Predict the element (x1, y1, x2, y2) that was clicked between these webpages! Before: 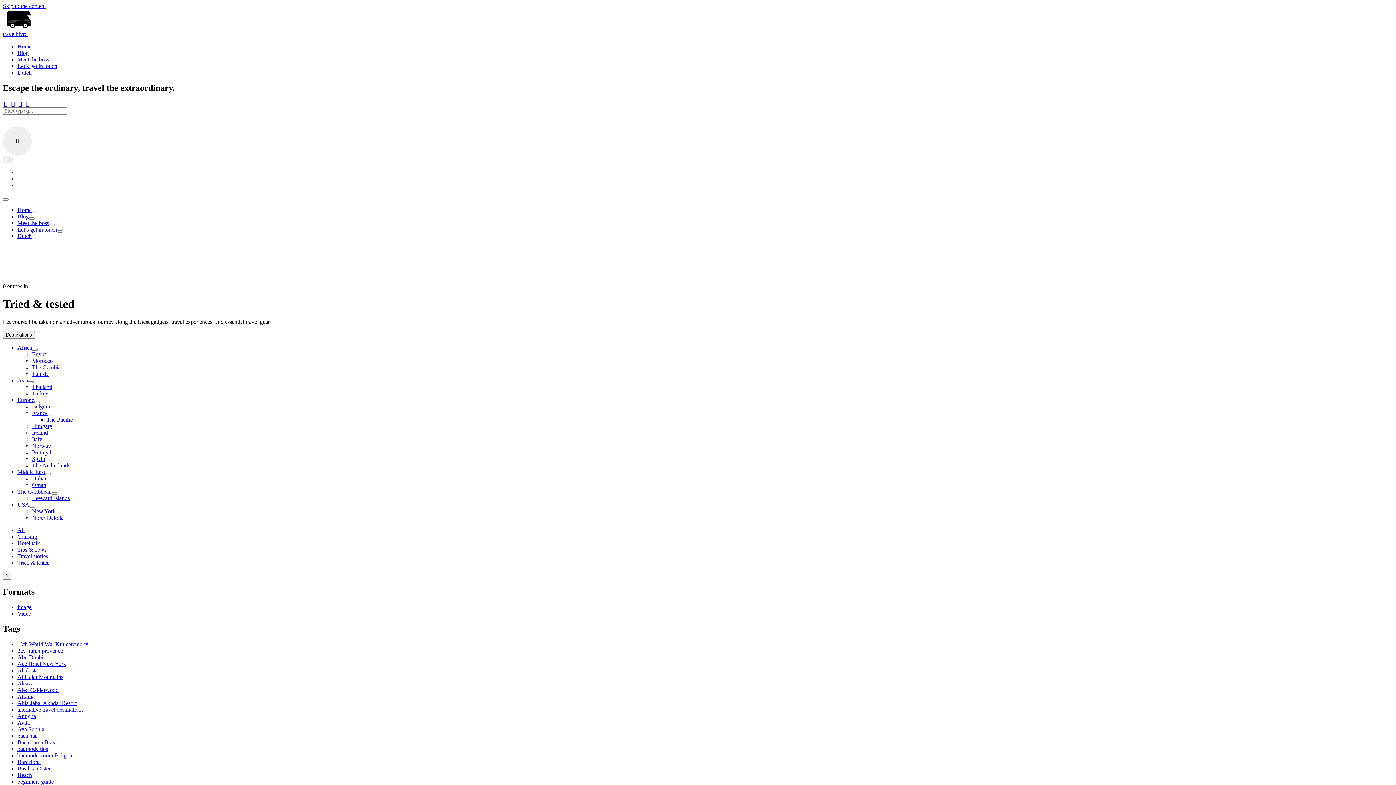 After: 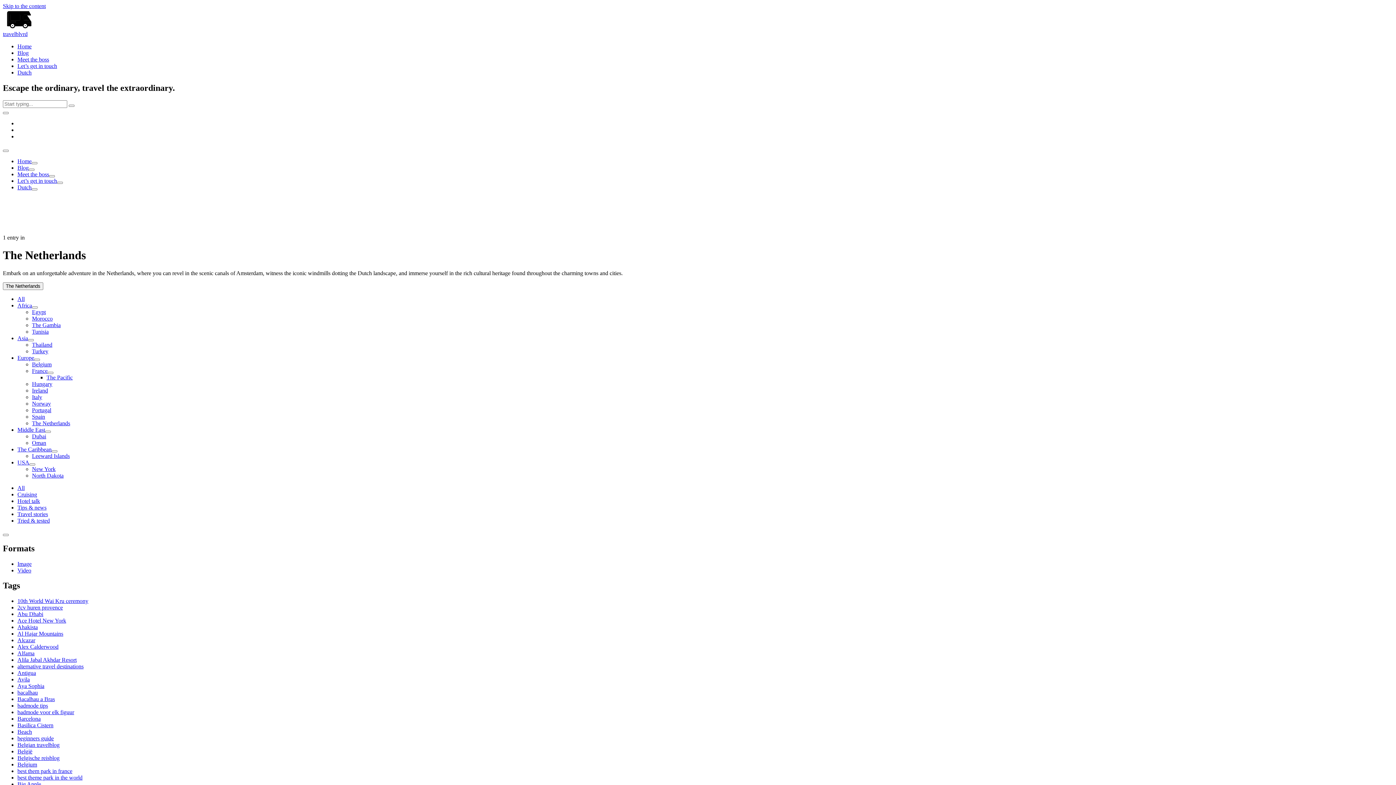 Action: bbox: (32, 462, 70, 468) label: The Netherlands